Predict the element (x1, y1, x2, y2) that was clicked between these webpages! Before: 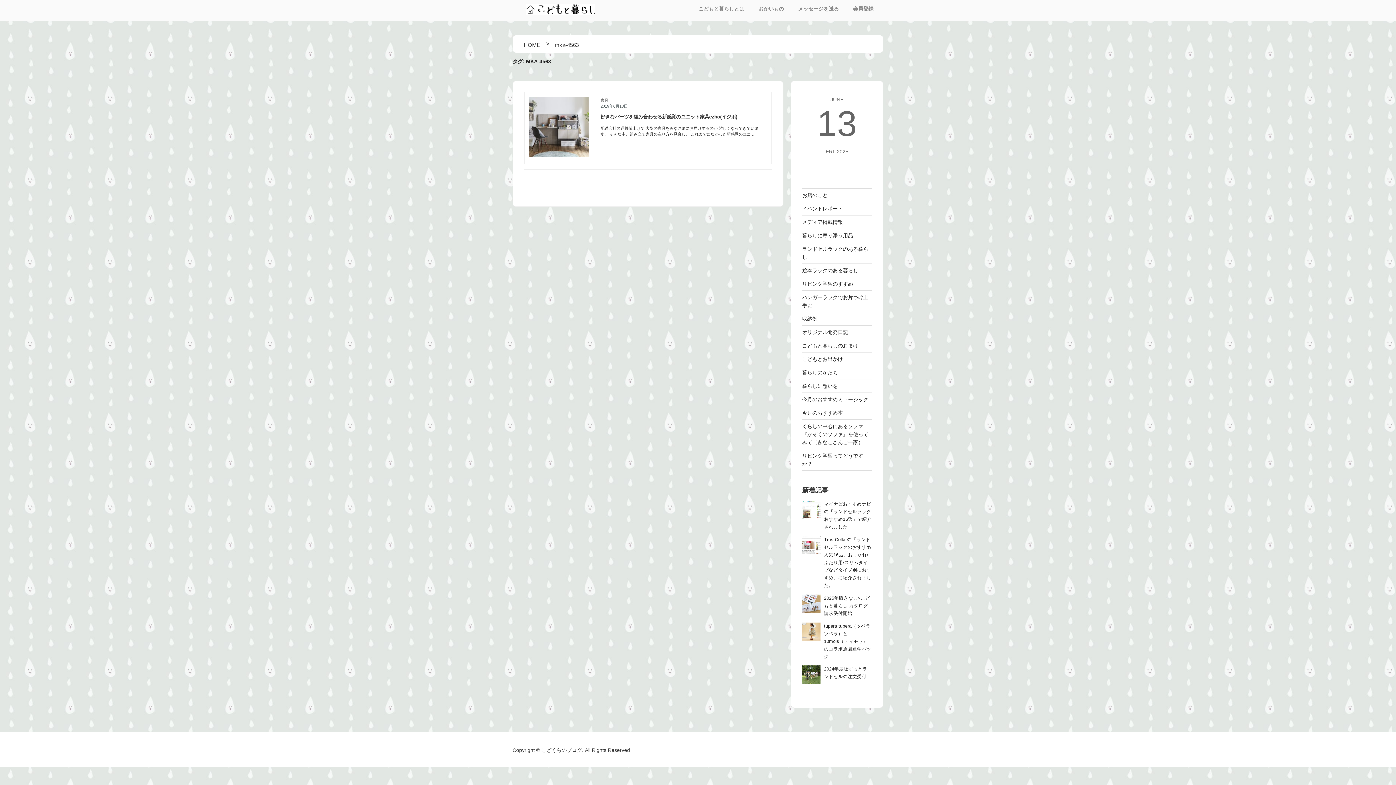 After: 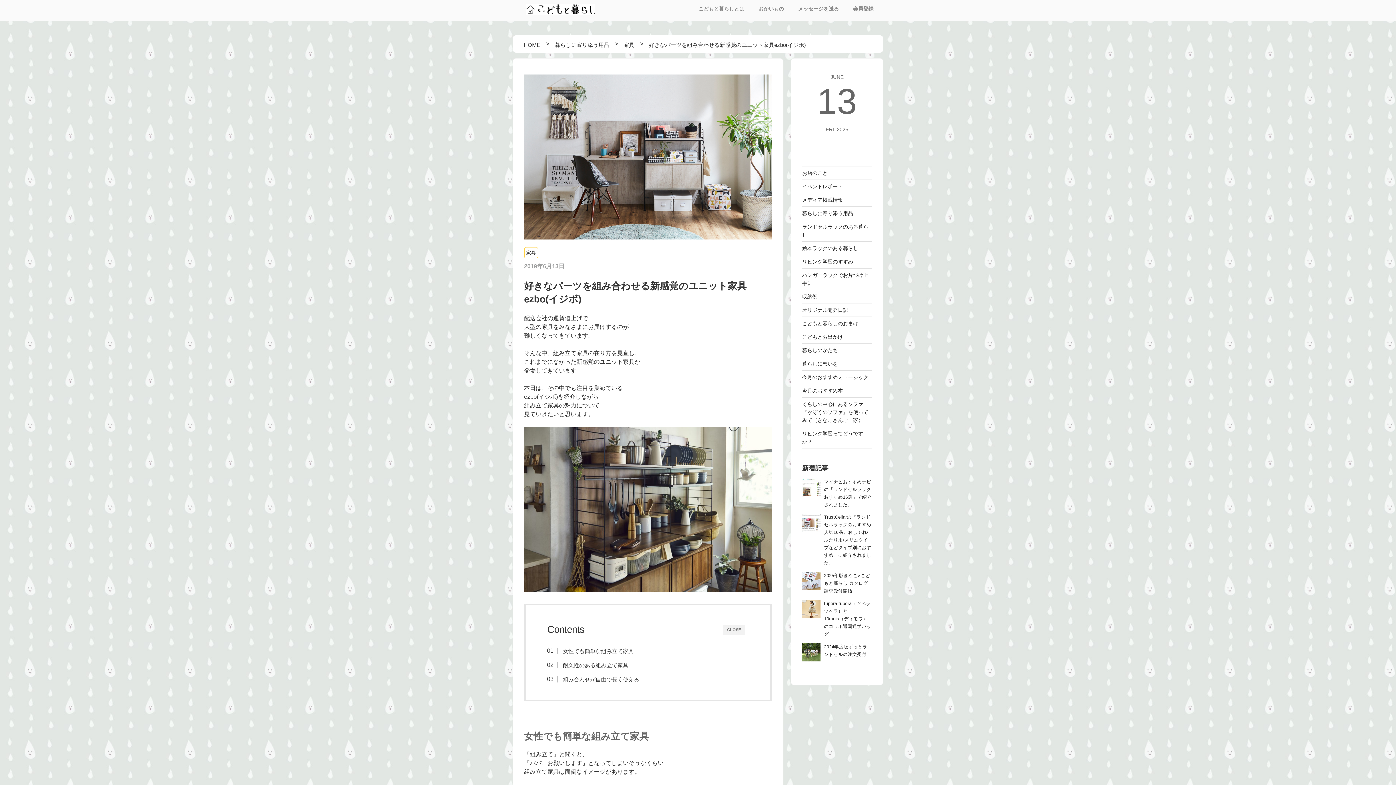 Action: bbox: (600, 113, 766, 137) label: 好きなパーツを組み合わせる新感覚のユニット家具ezbo(イジボ)

配送会社の運賃値上げで 大型の家具をみなさまにお届けするのが 難しくなってきています。 そんな中、組み立て家具の在り方を見直し、 これまでになかった新感覚のユニ …